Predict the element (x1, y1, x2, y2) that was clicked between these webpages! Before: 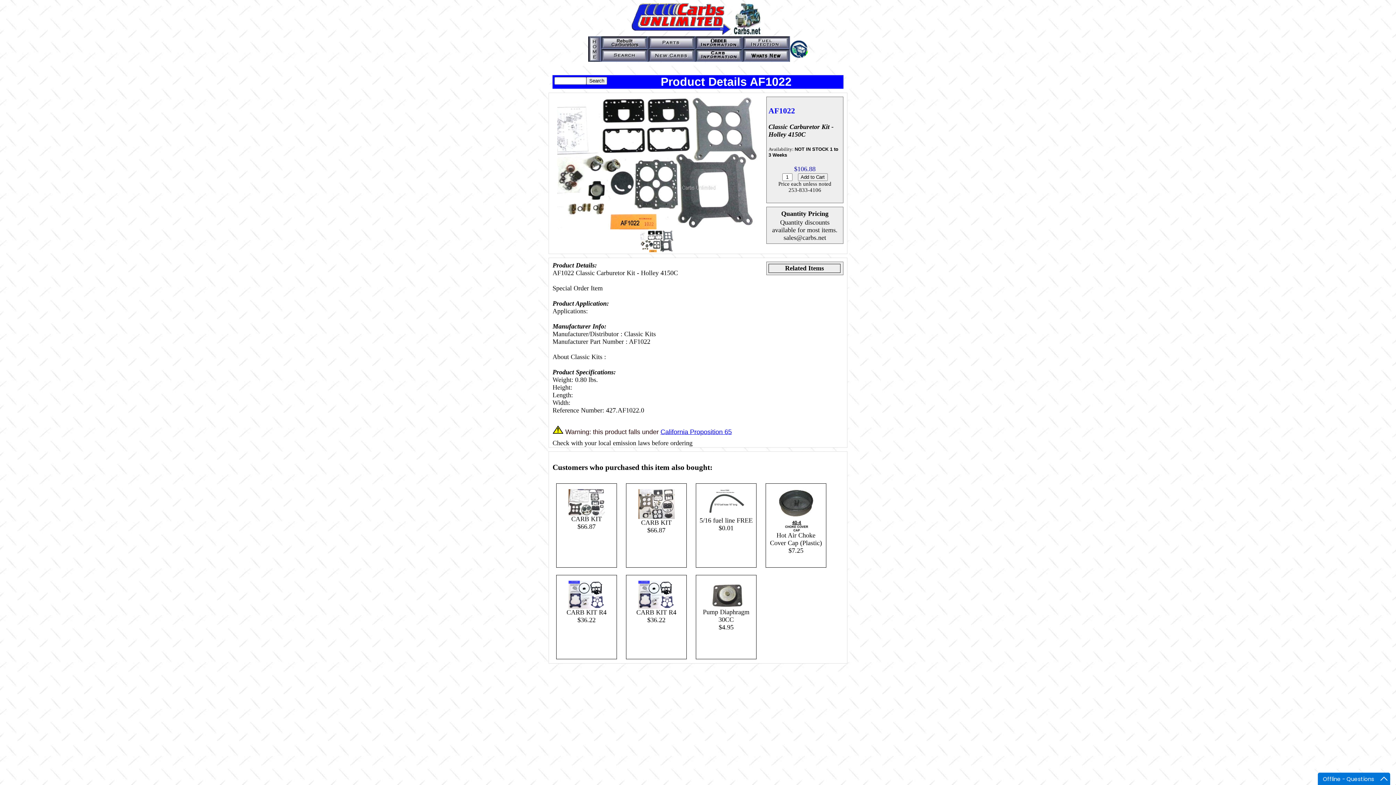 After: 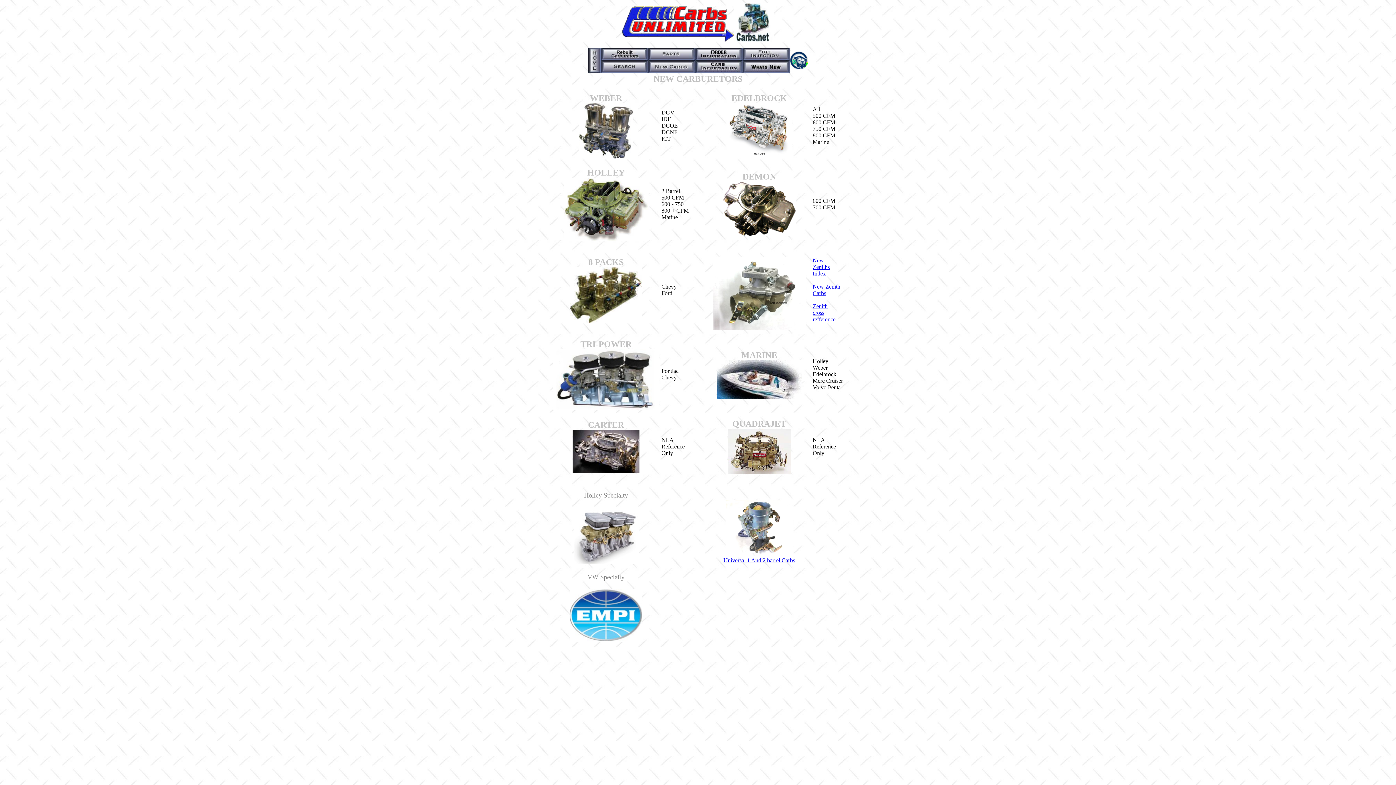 Action: bbox: (648, 56, 695, 62)